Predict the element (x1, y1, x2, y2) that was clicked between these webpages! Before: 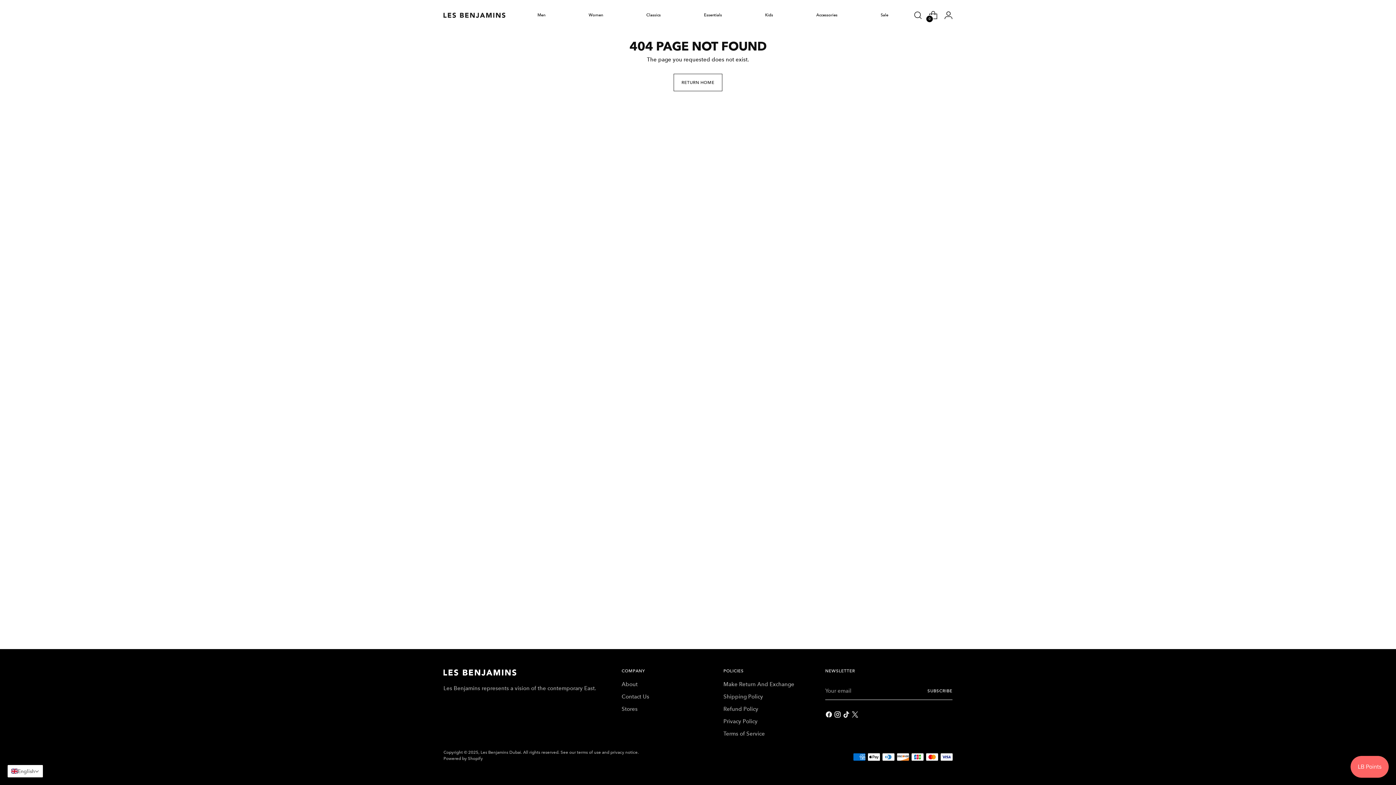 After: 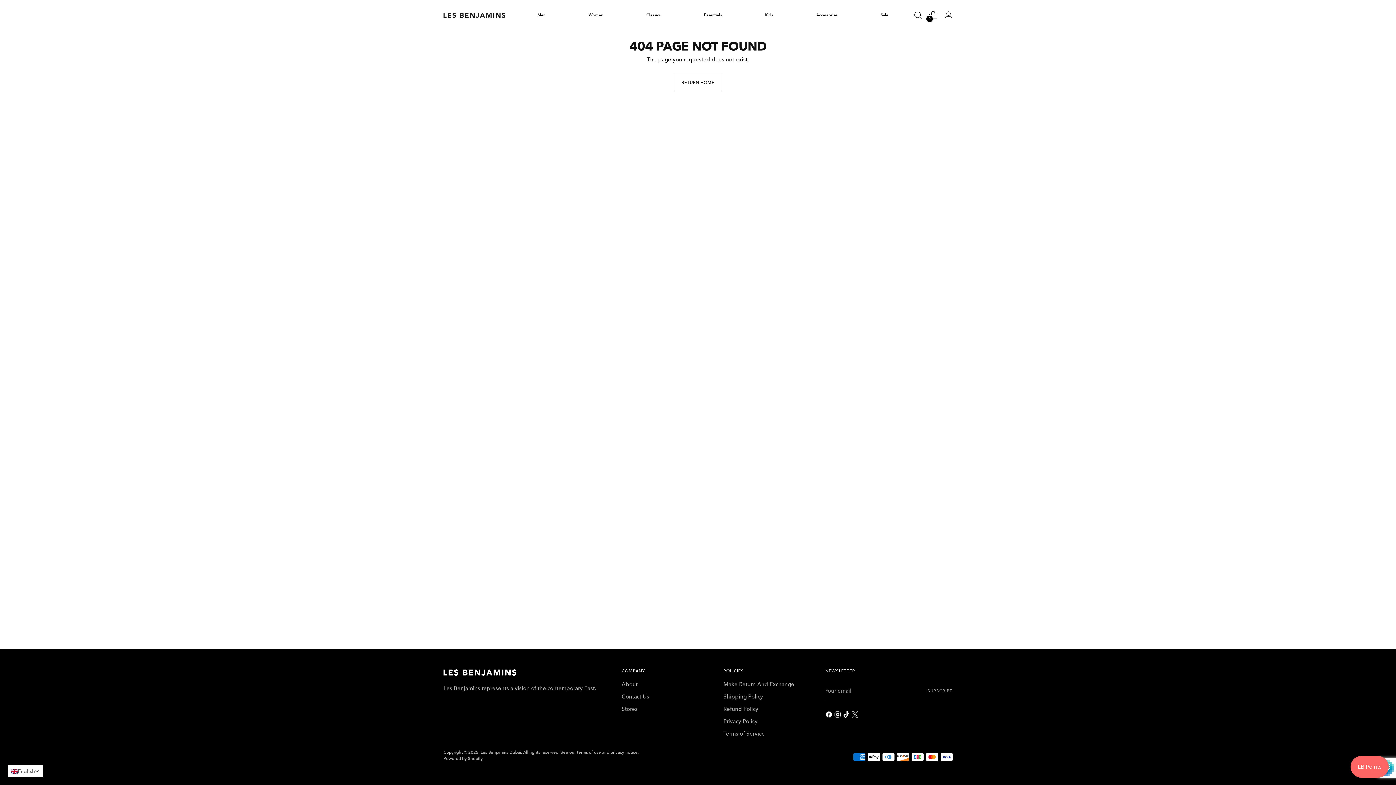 Action: bbox: (927, 682, 952, 700) label: Subscribe